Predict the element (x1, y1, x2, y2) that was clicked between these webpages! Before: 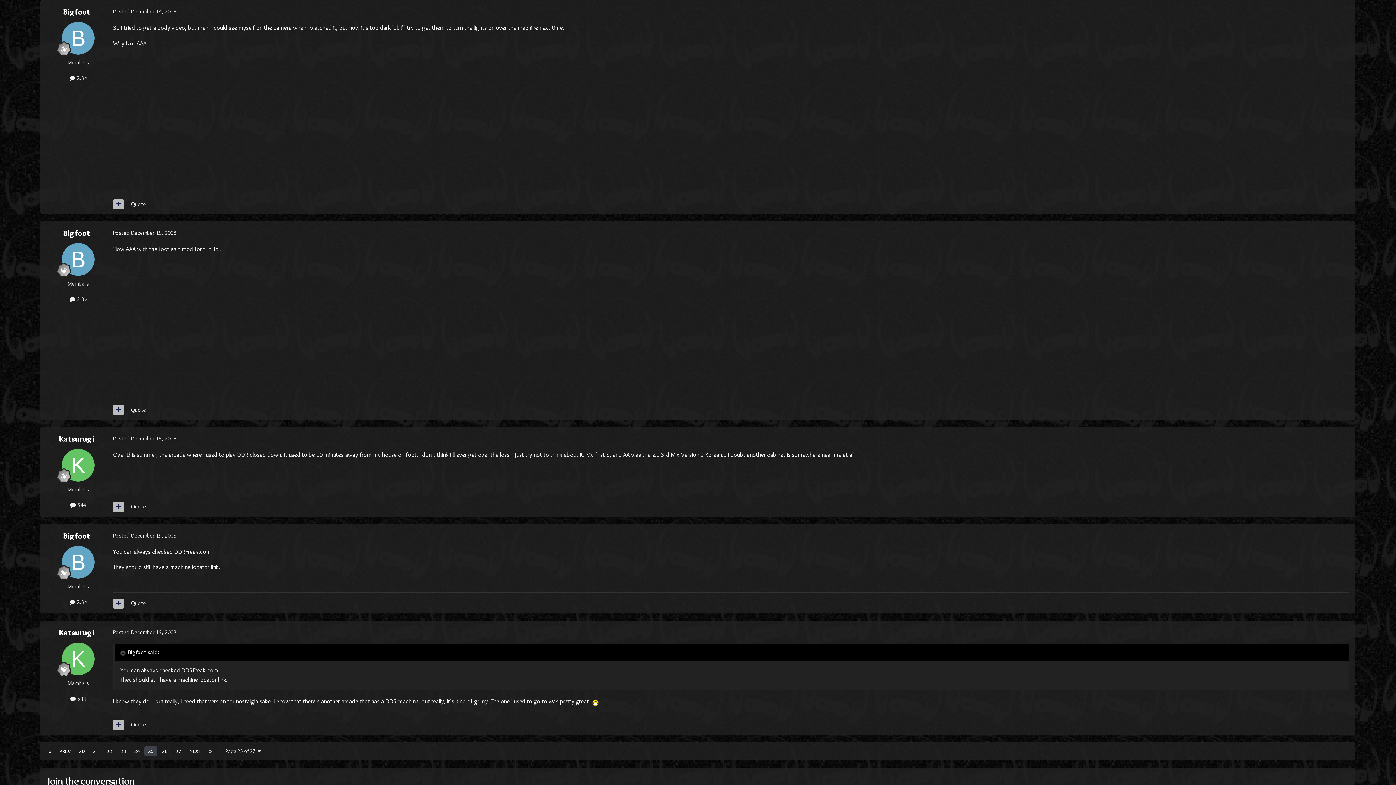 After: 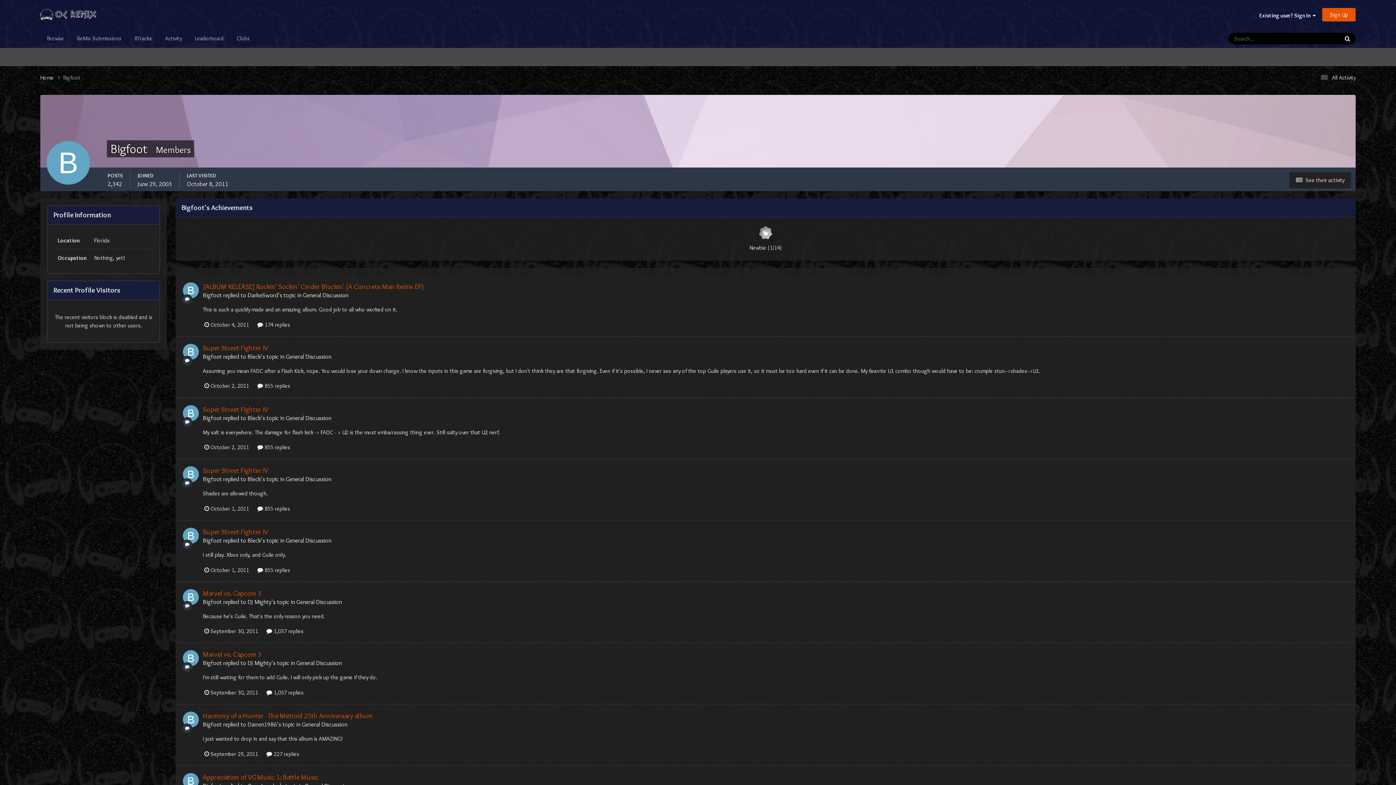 Action: bbox: (63, 228, 90, 237) label: Bigfoot